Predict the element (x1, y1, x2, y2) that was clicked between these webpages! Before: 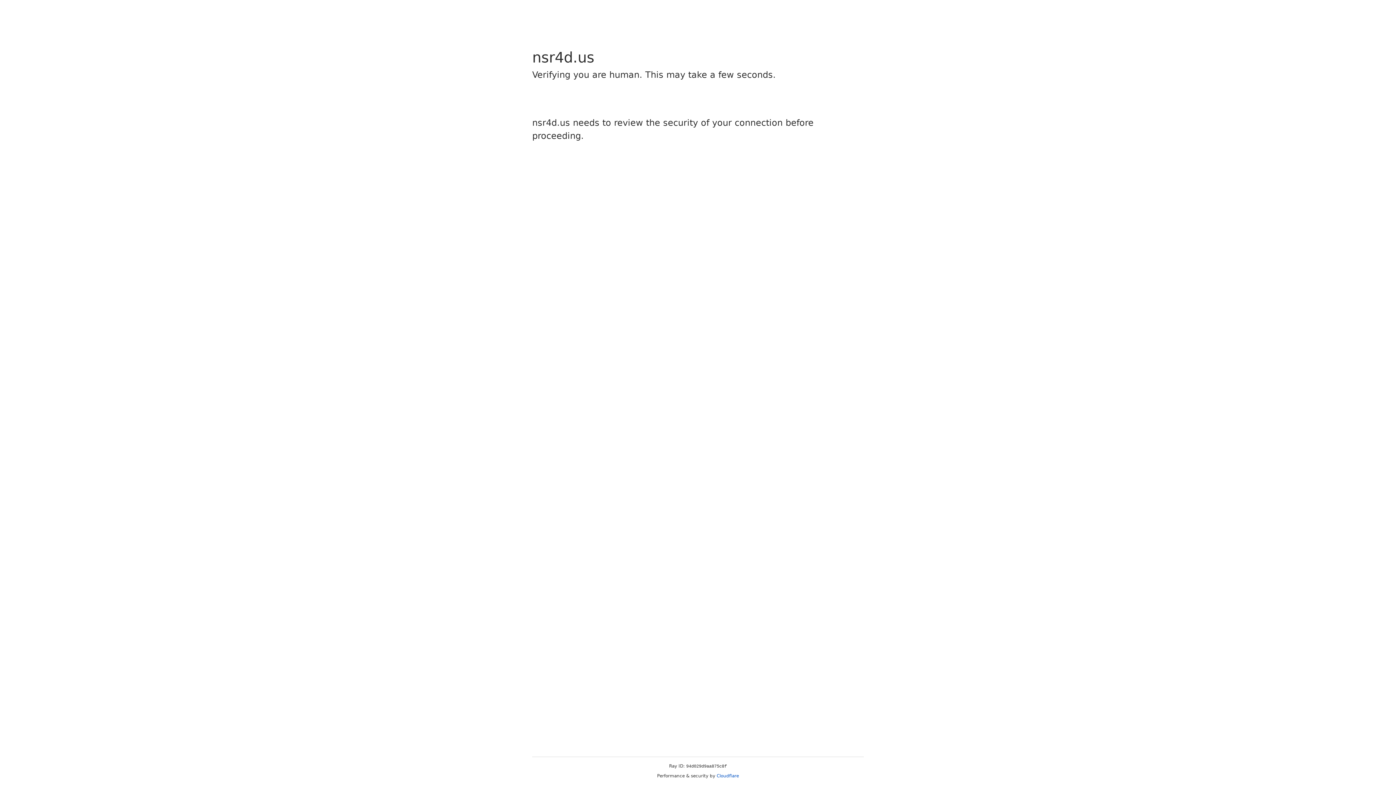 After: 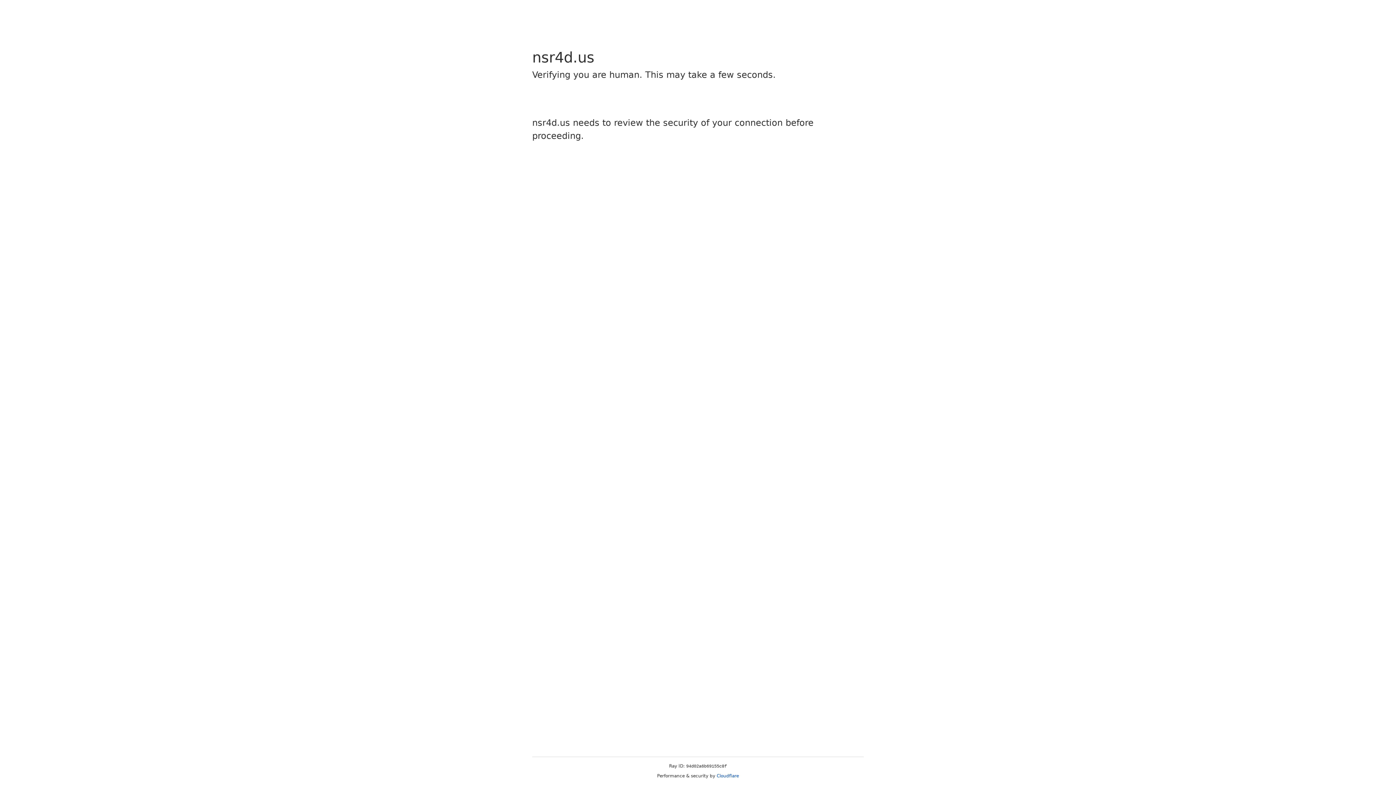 Action: label: Cloudflare bbox: (716, 773, 739, 778)